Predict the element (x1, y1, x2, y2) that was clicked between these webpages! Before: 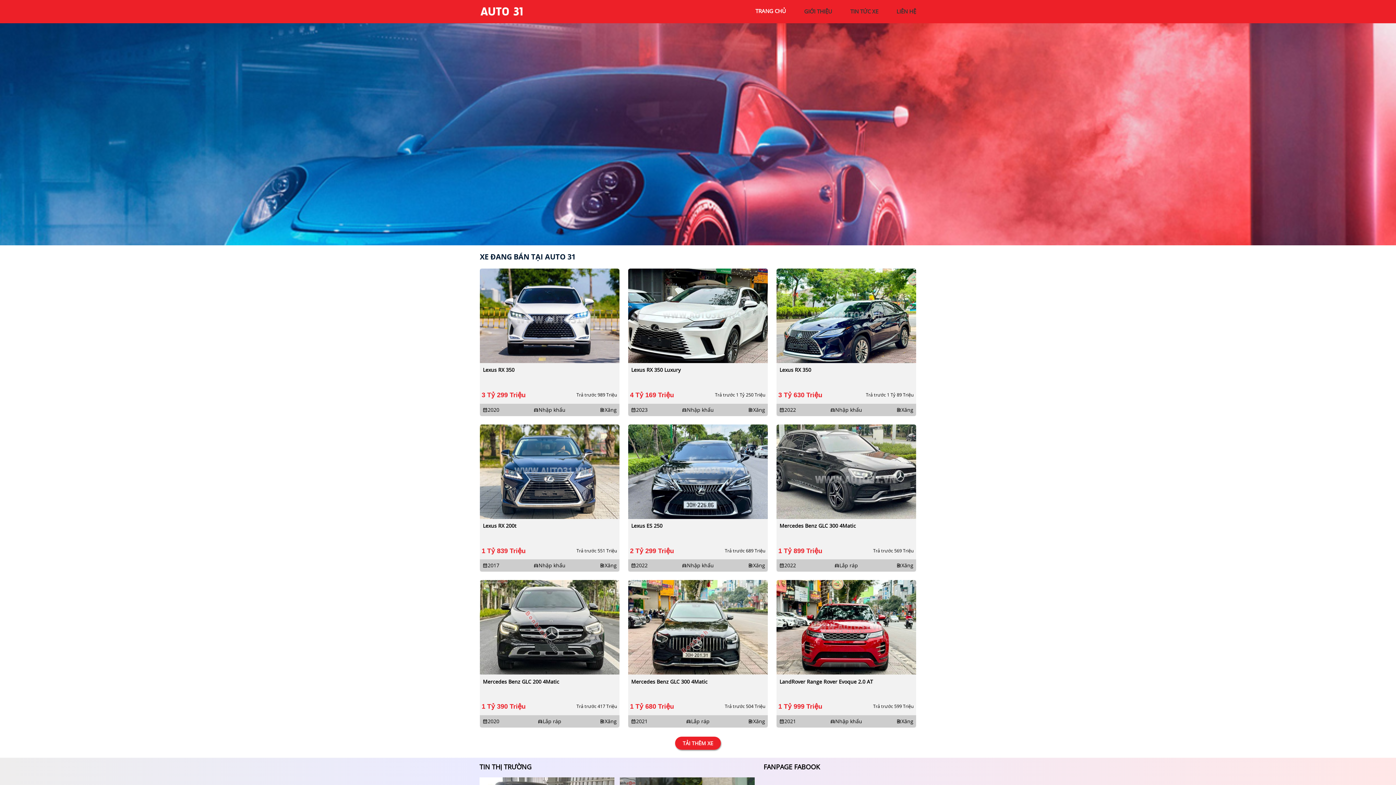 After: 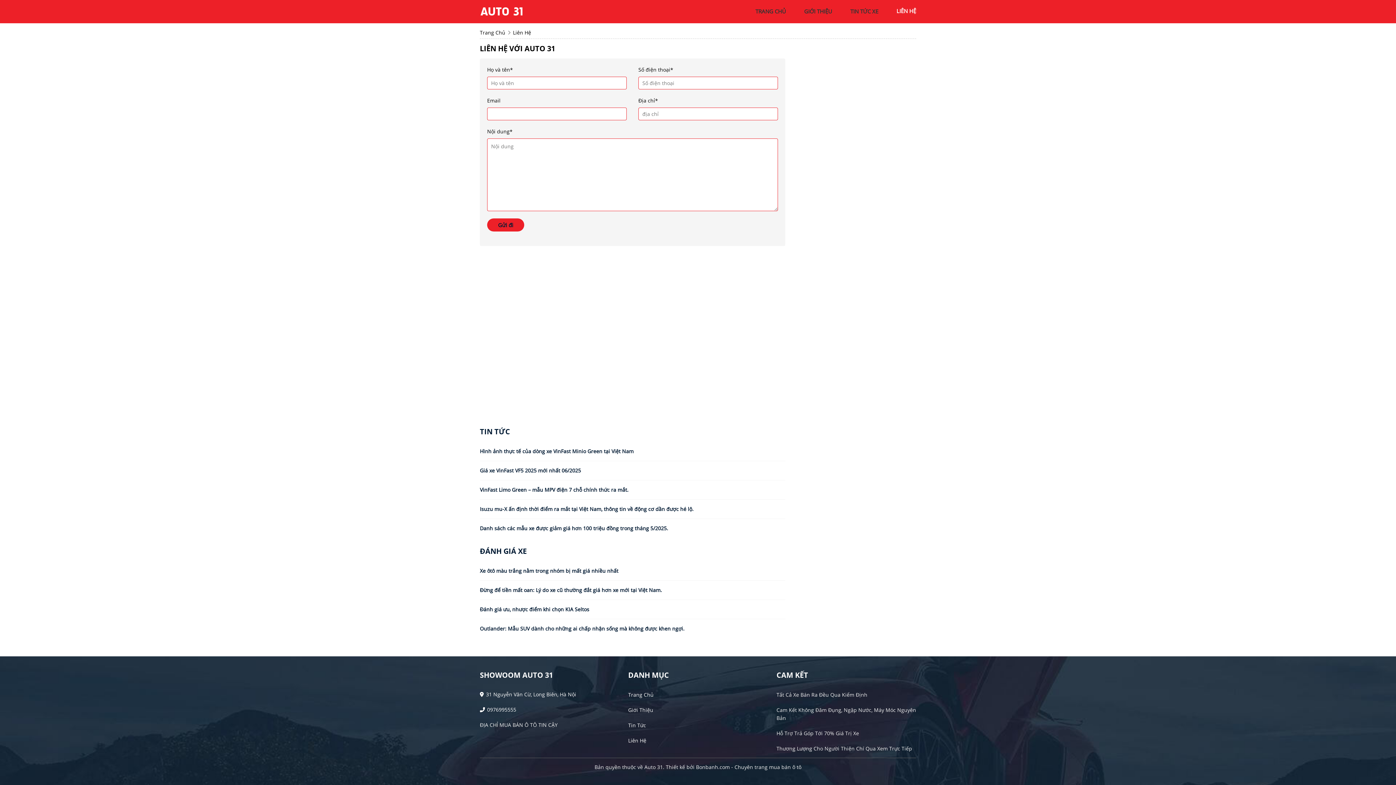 Action: label: LIÊN HỆ bbox: (896, 7, 916, 16)